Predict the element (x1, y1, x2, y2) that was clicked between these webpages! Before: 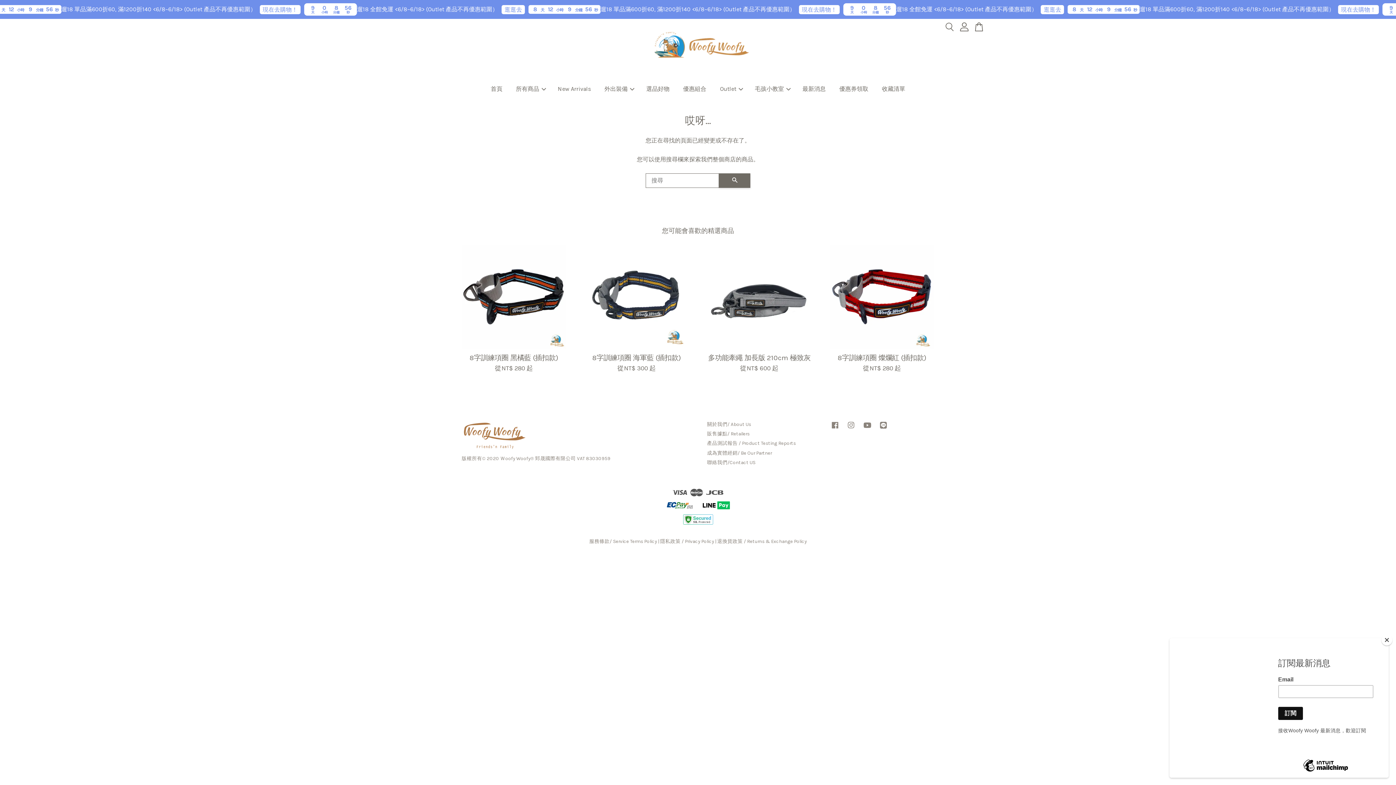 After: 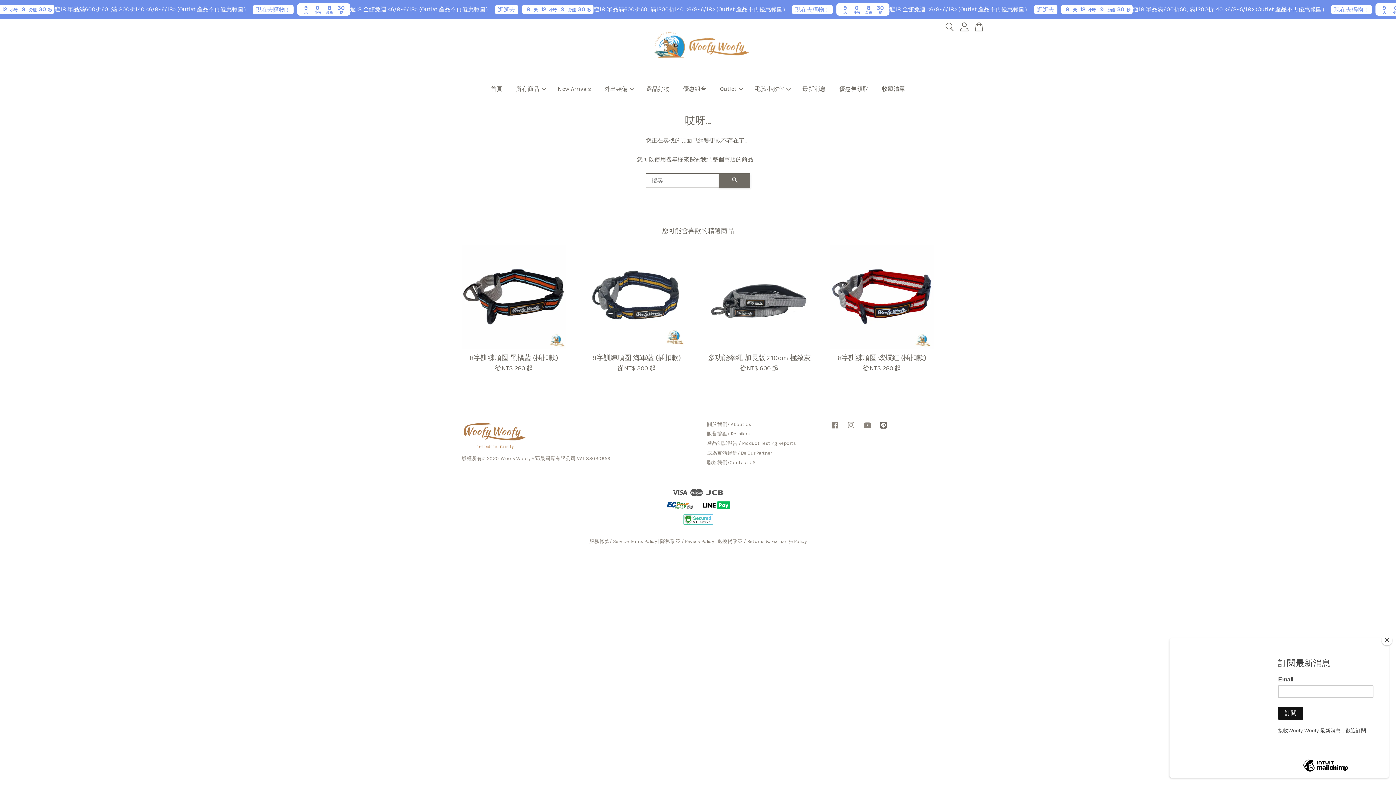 Action: bbox: (878, 426, 888, 431) label: Line